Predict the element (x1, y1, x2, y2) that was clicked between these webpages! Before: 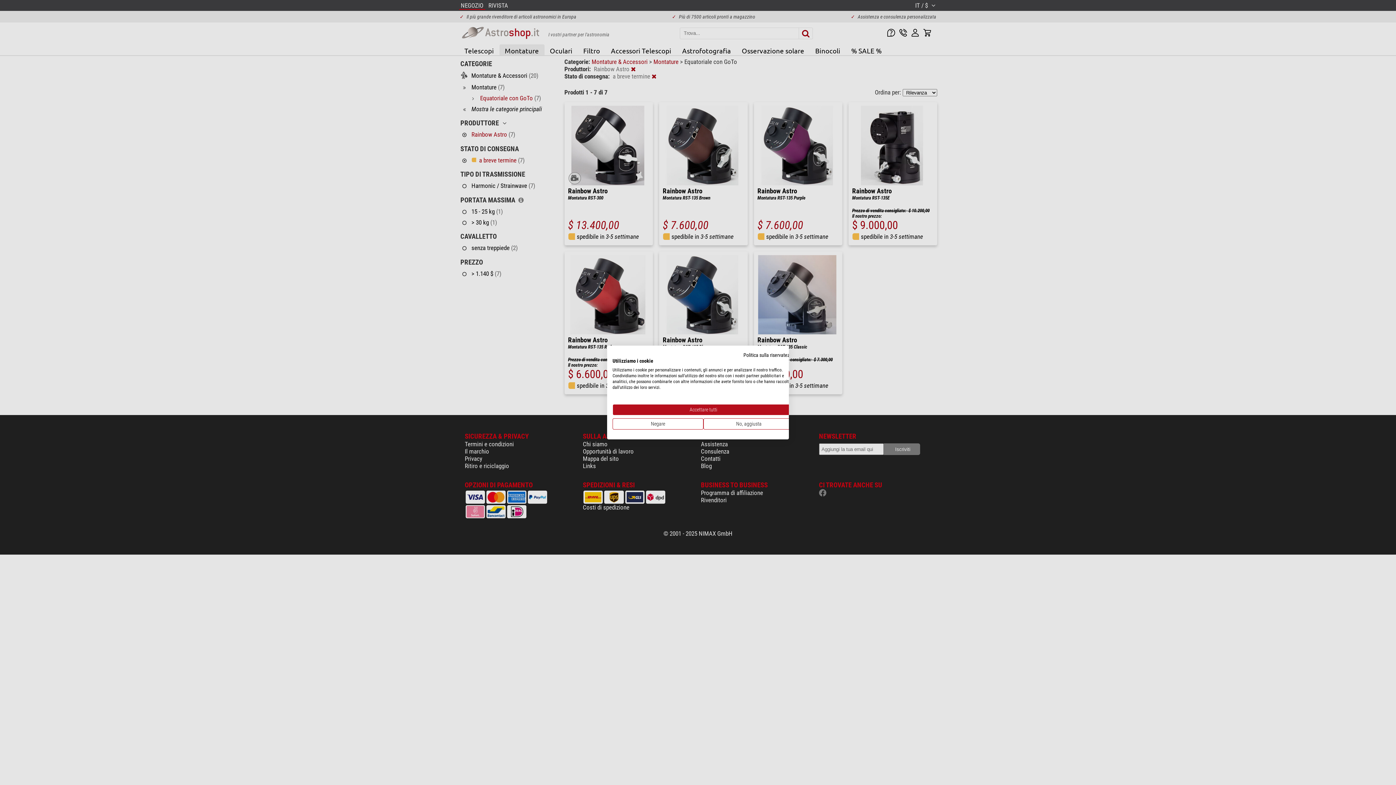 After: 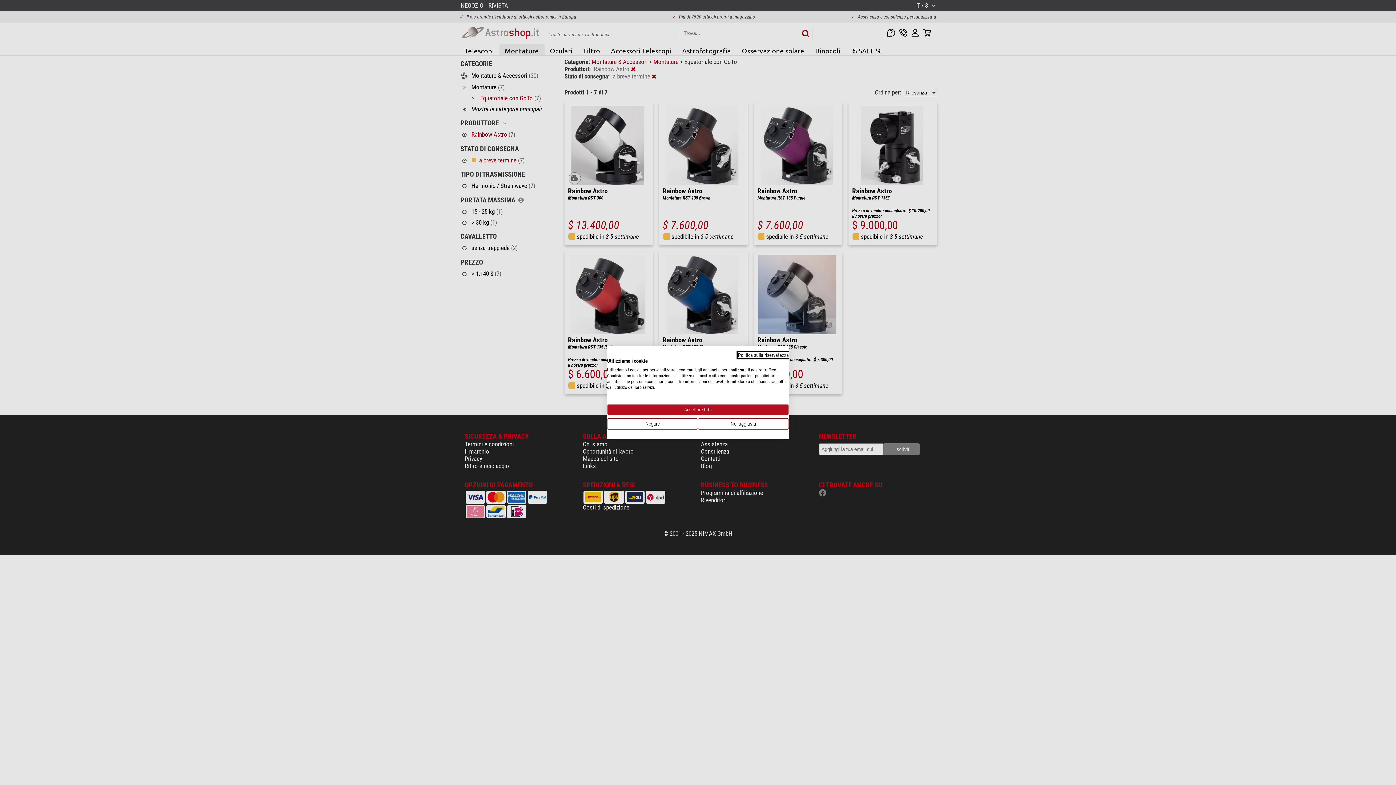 Action: bbox: (743, 352, 794, 358) label: Informativa sulla privacy. Link esterno. Si apre in una nuova scheda o finestra.